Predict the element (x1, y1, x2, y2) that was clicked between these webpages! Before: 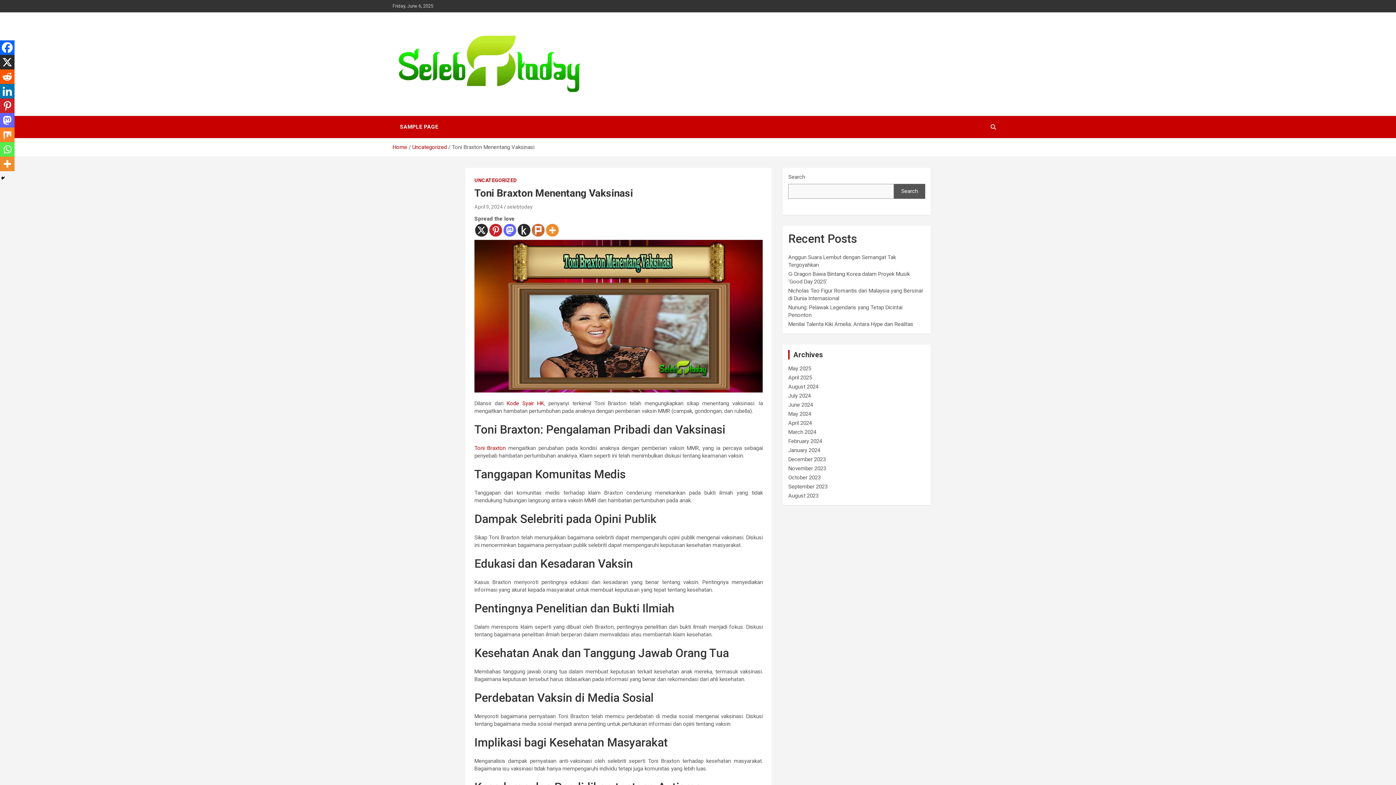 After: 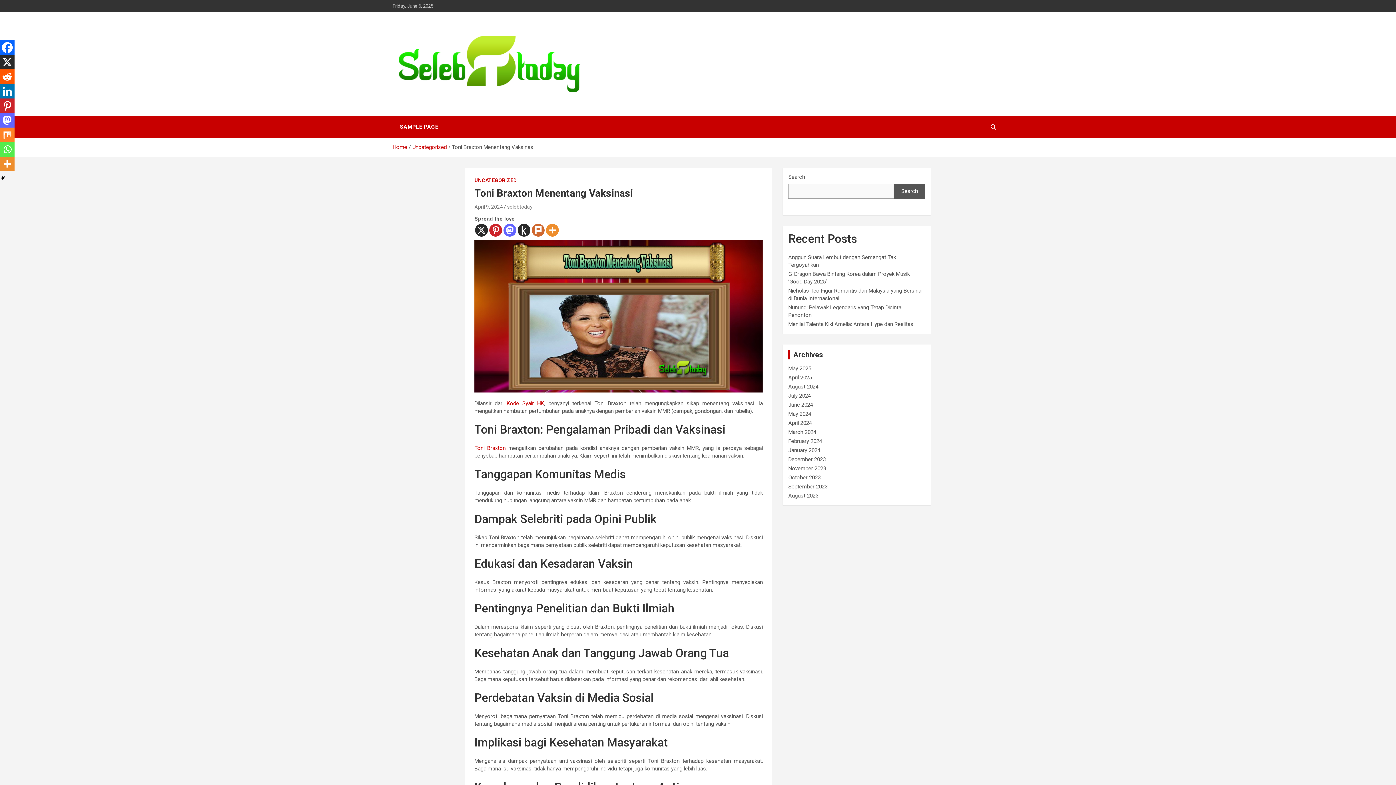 Action: bbox: (532, 223, 544, 236) label: Plurk